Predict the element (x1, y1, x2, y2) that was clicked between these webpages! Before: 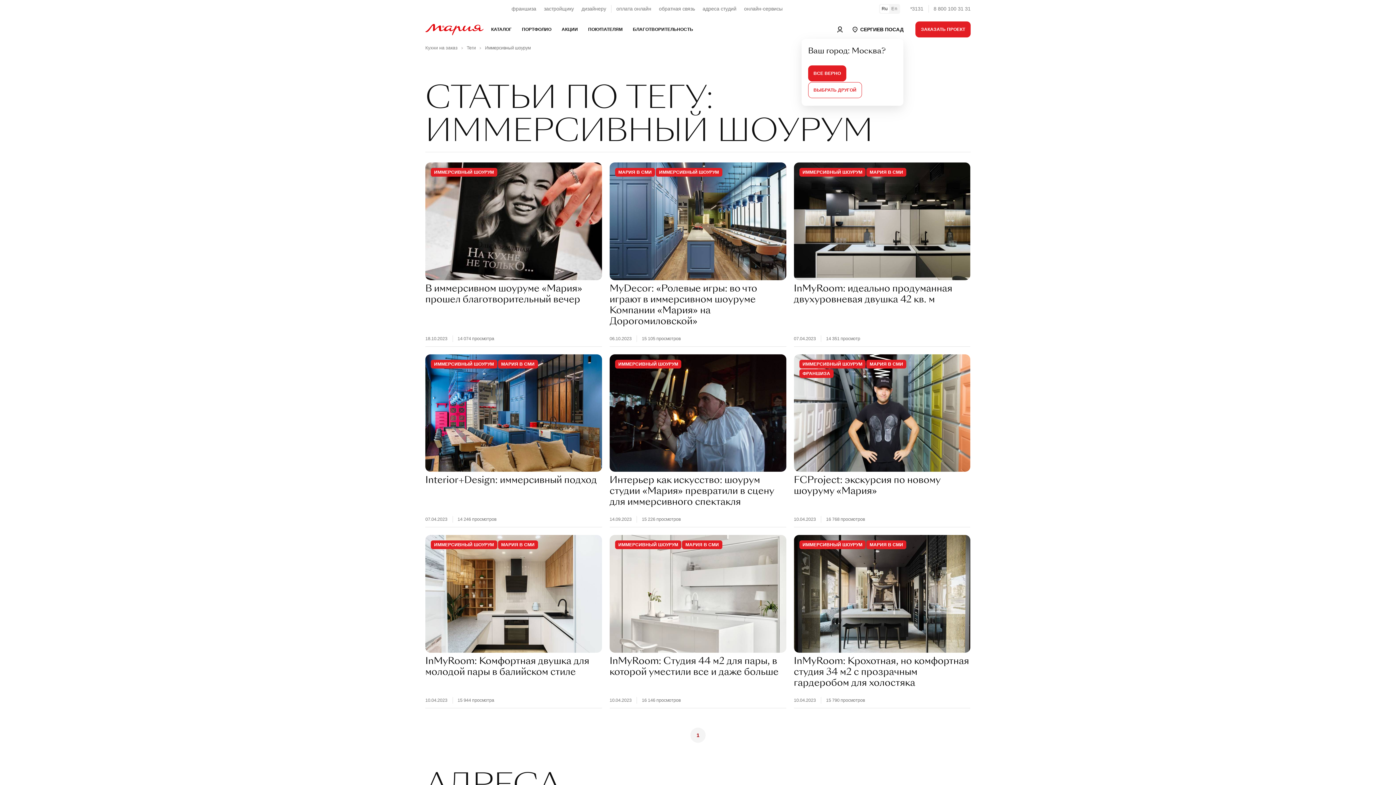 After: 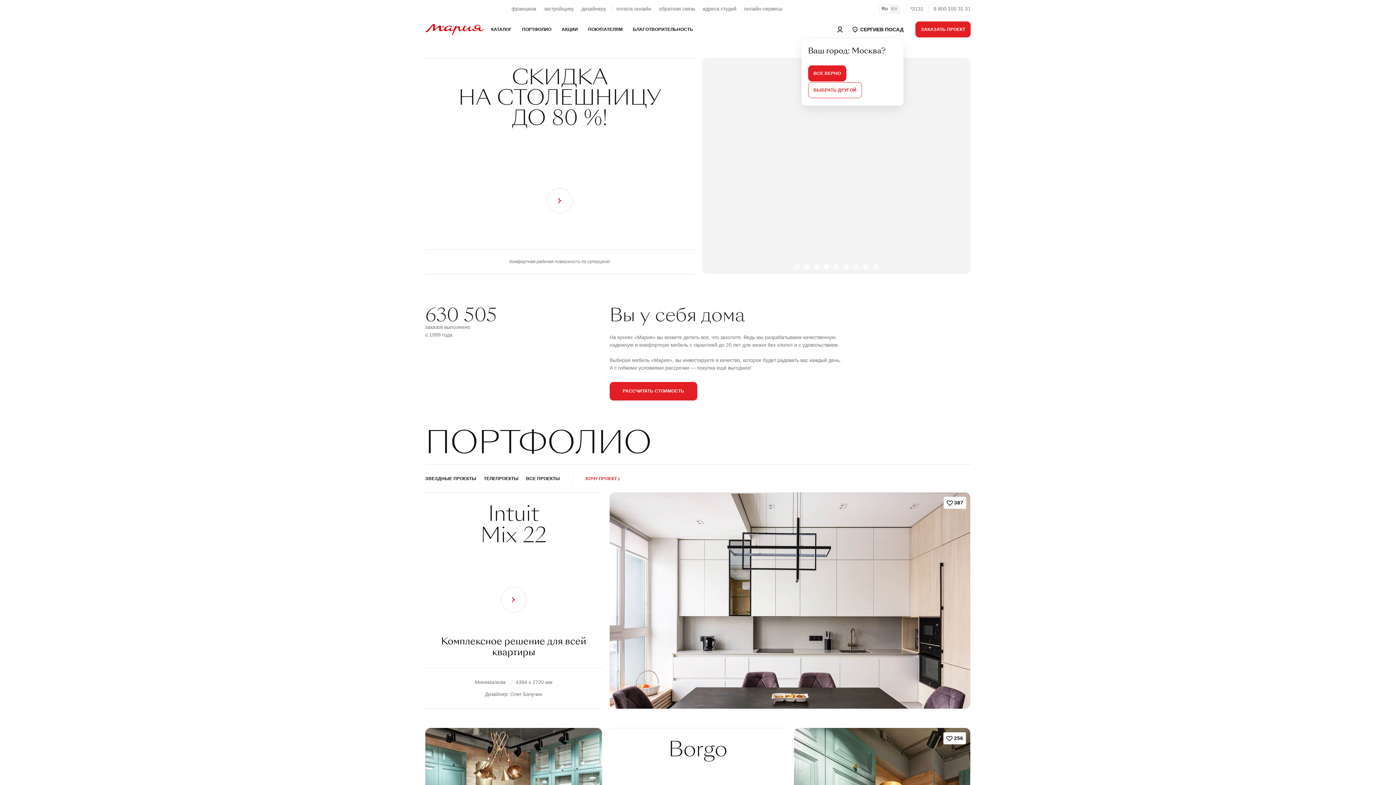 Action: label: Кухни на заказ  bbox: (425, 45, 459, 50)